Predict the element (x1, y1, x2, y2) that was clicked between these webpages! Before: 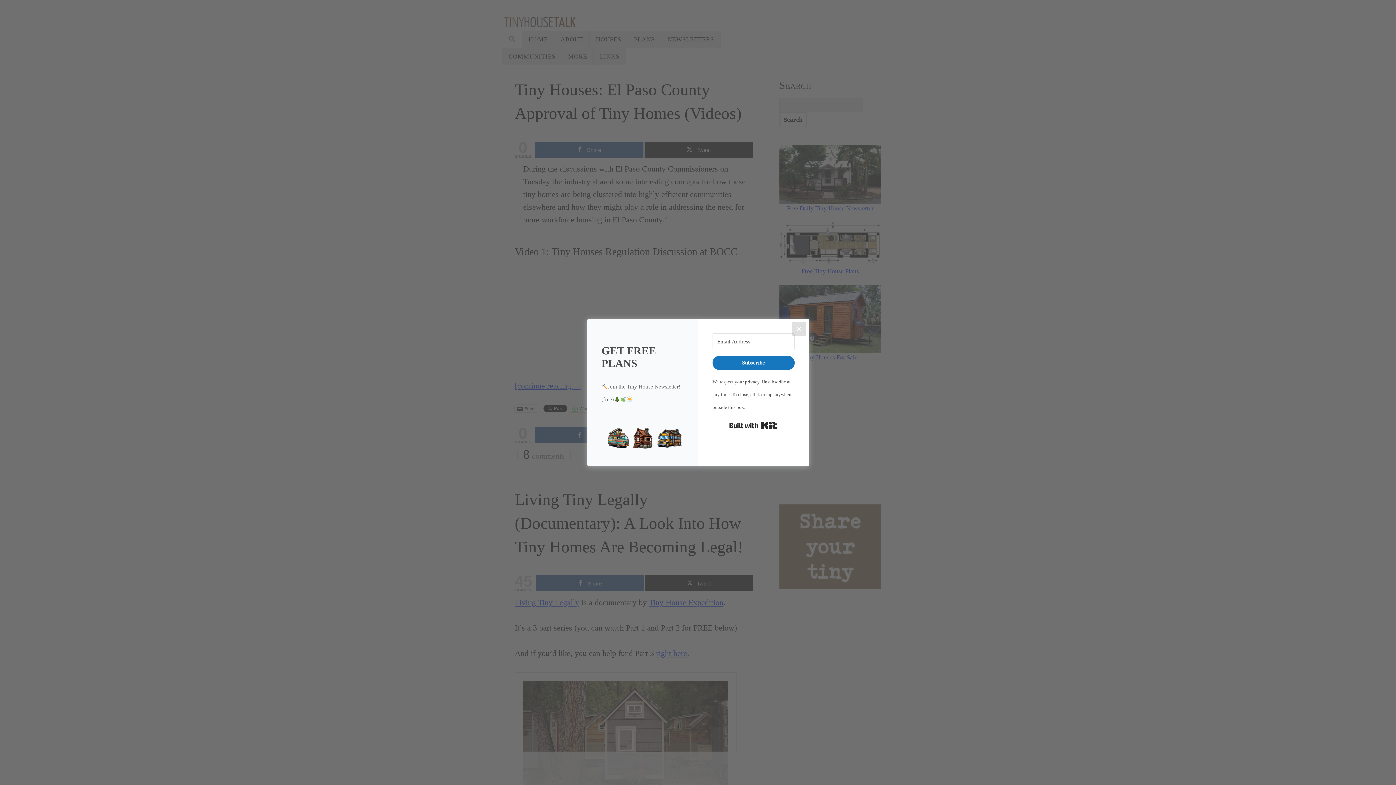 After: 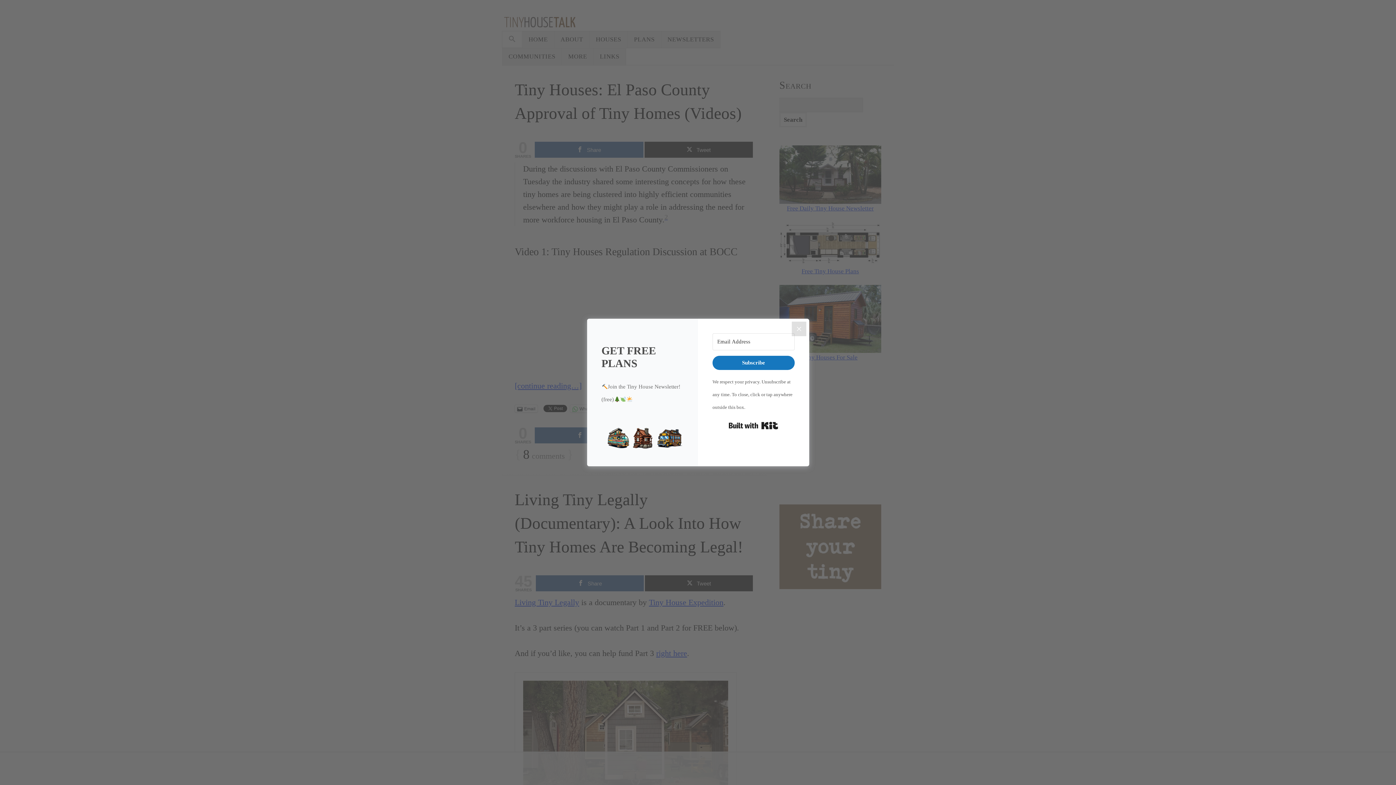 Action: label: Built with Kit bbox: (729, 419, 777, 432)